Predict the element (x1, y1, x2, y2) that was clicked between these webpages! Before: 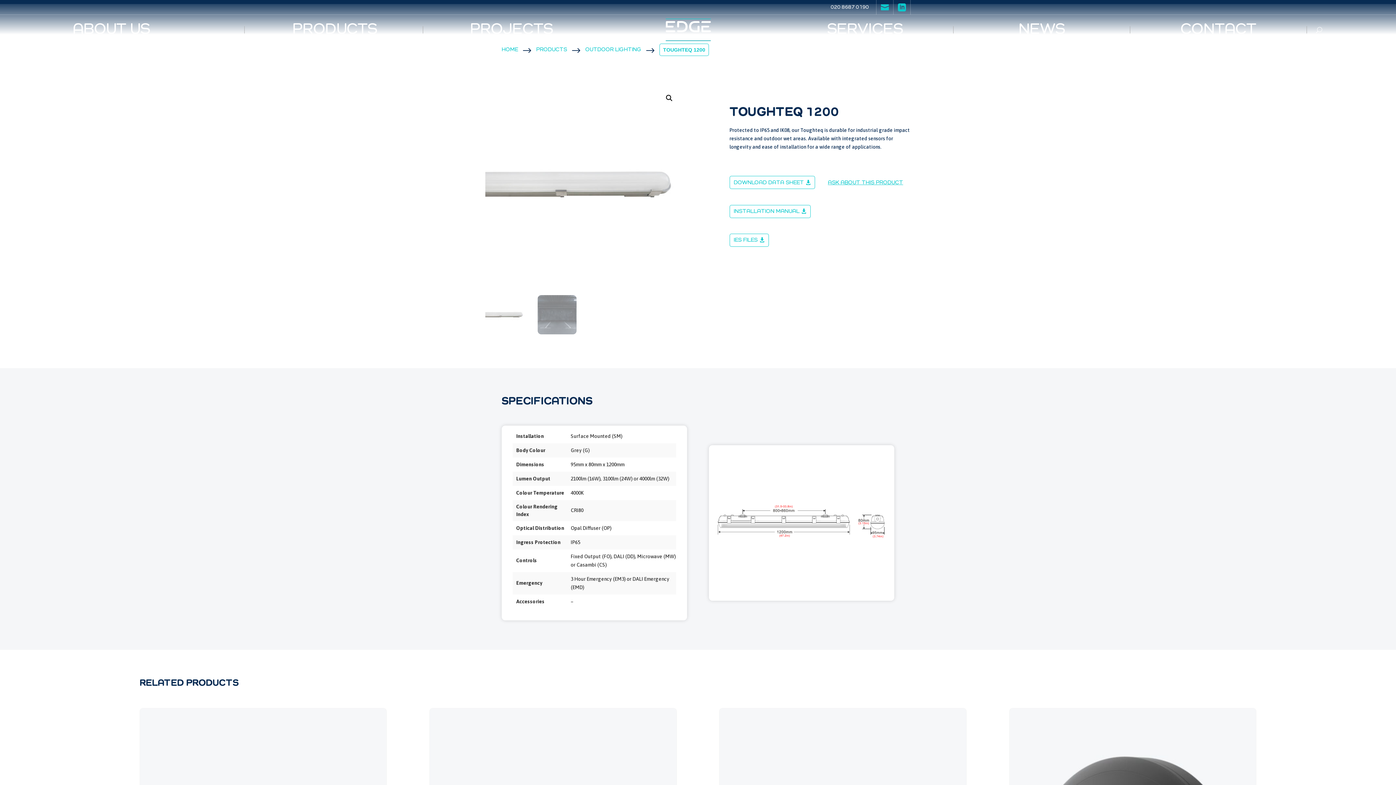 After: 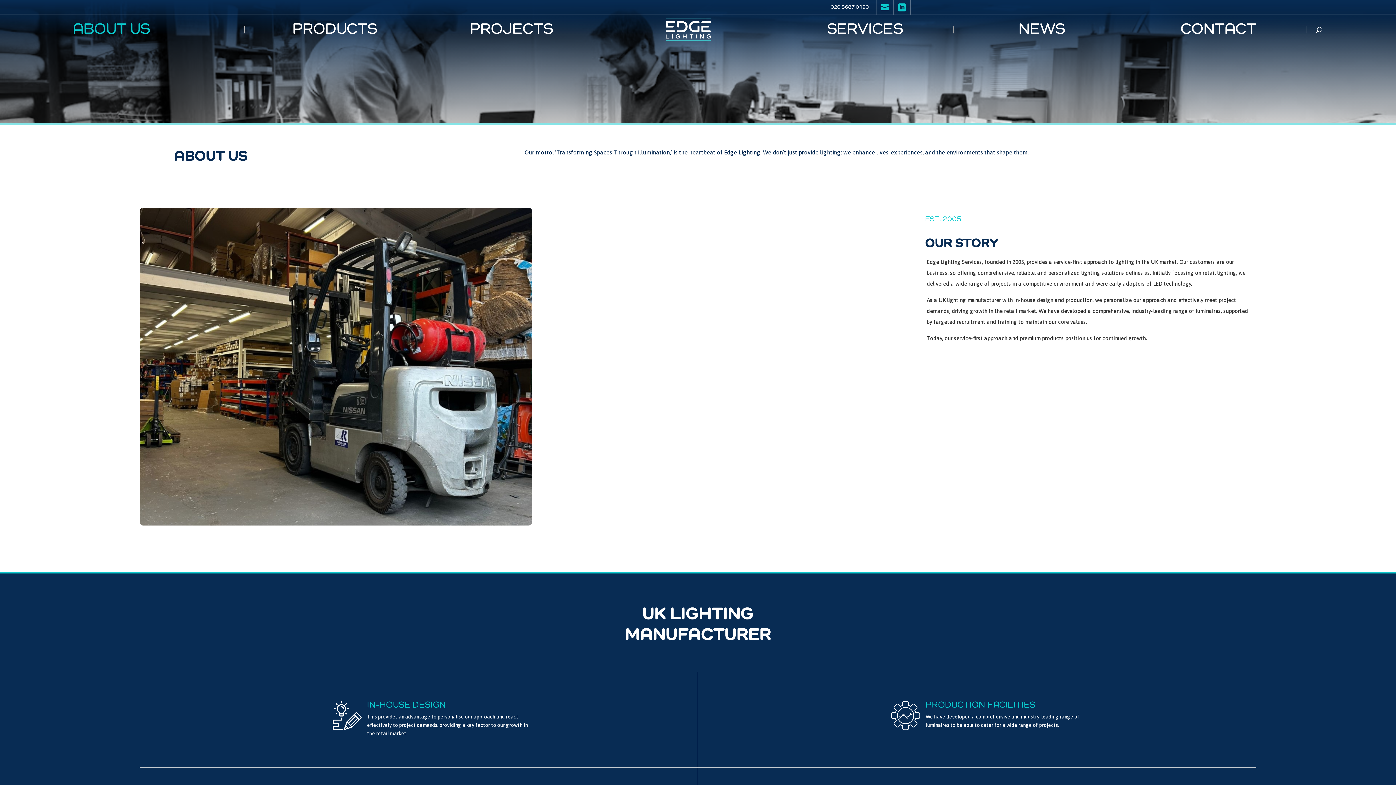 Action: bbox: (69, 24, 153, 35) label: ABOUT US